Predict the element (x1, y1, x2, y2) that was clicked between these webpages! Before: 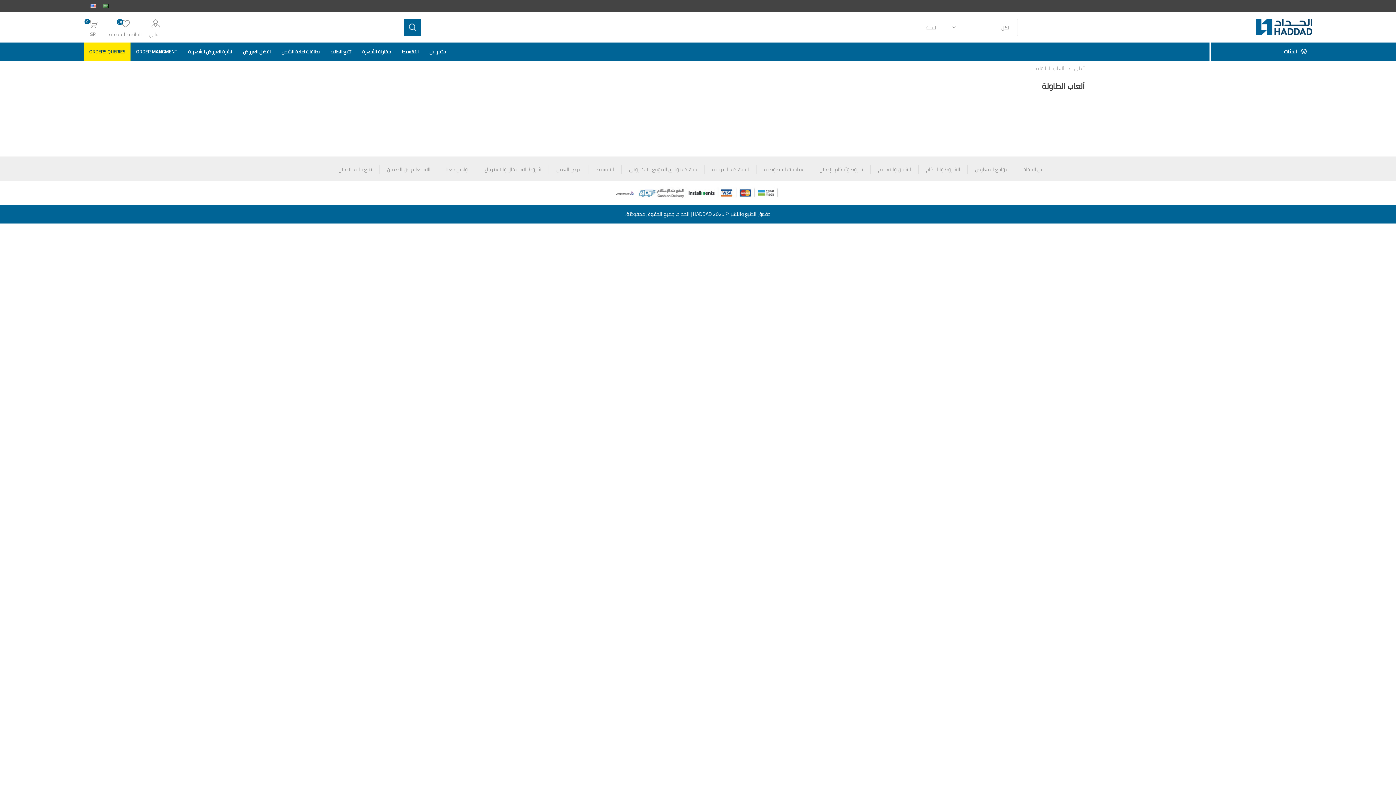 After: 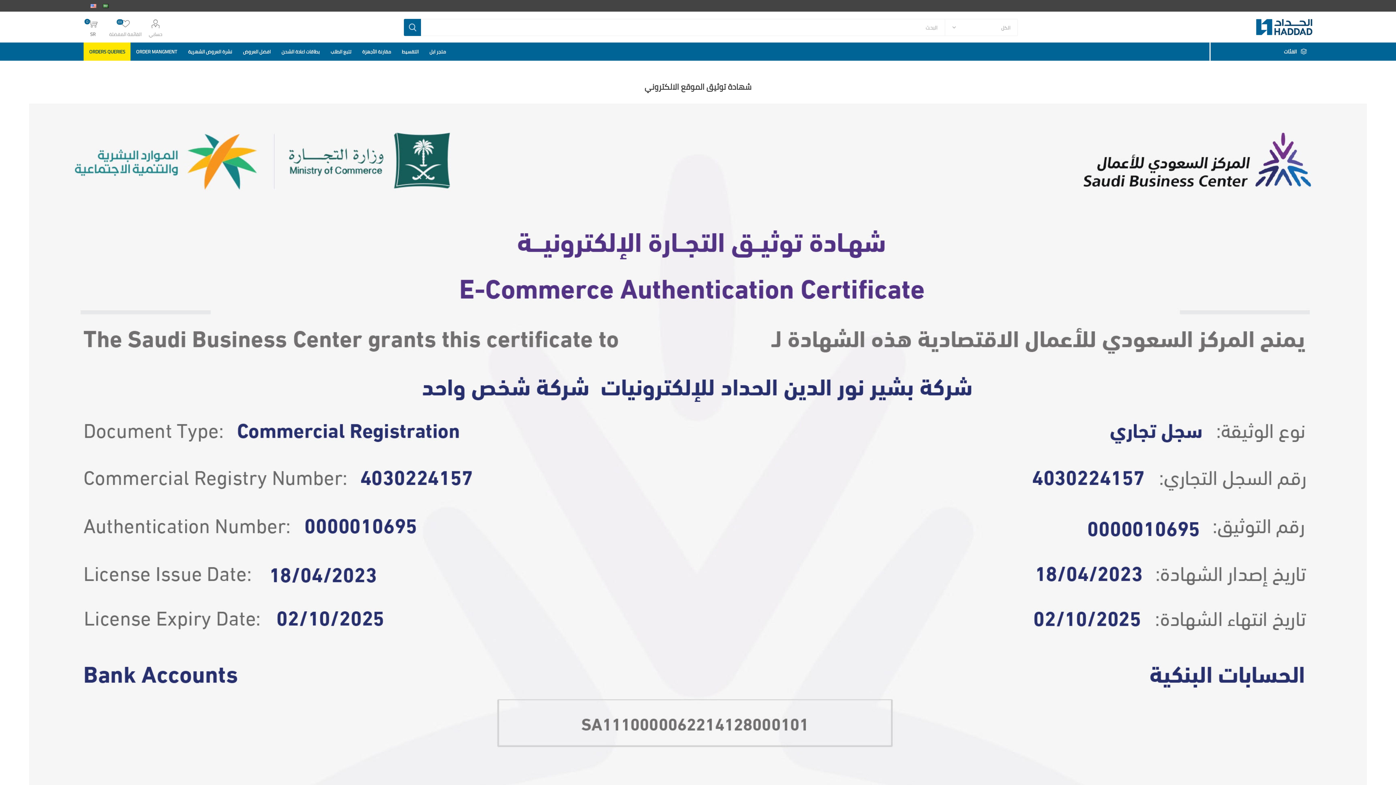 Action: bbox: (629, 164, 697, 174) label: شهادة توثيق الموقع الالكتروني